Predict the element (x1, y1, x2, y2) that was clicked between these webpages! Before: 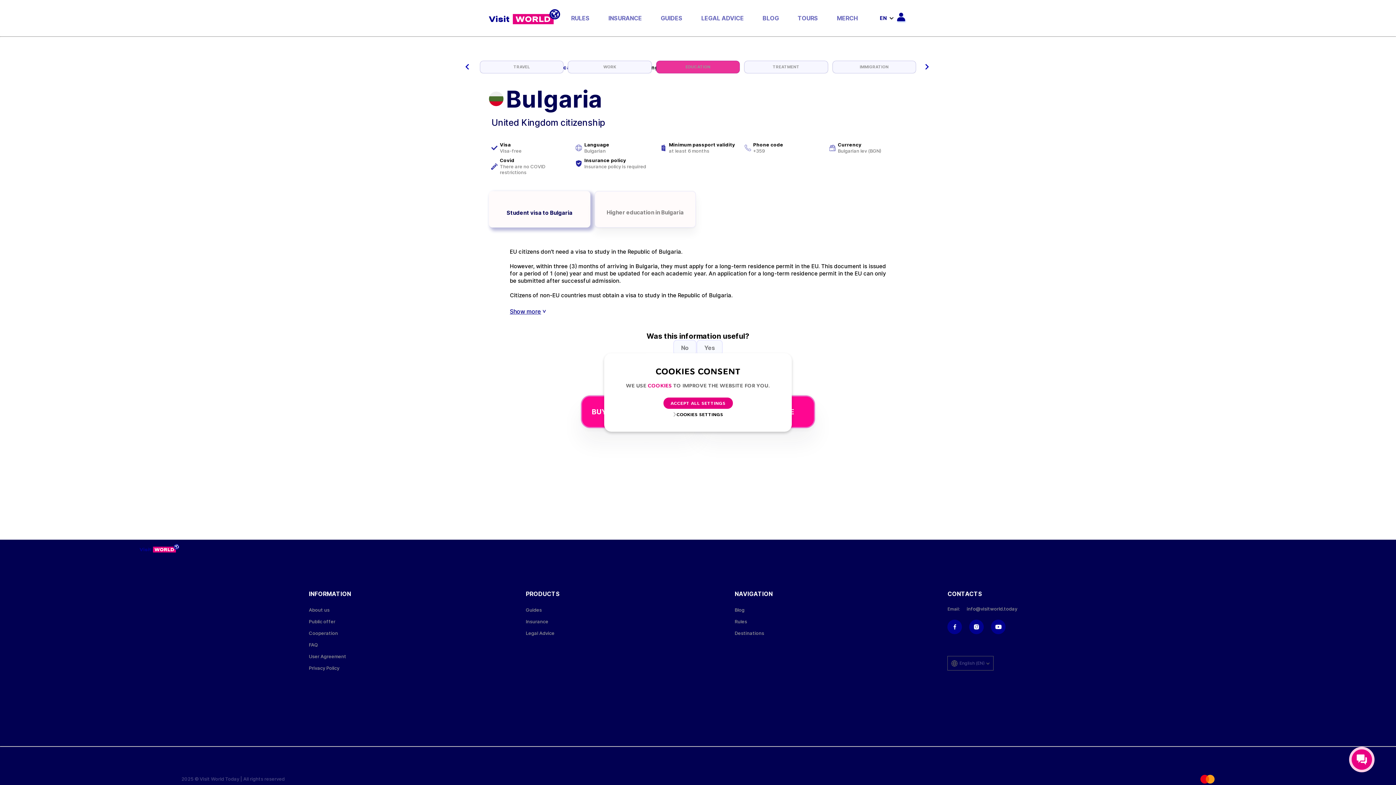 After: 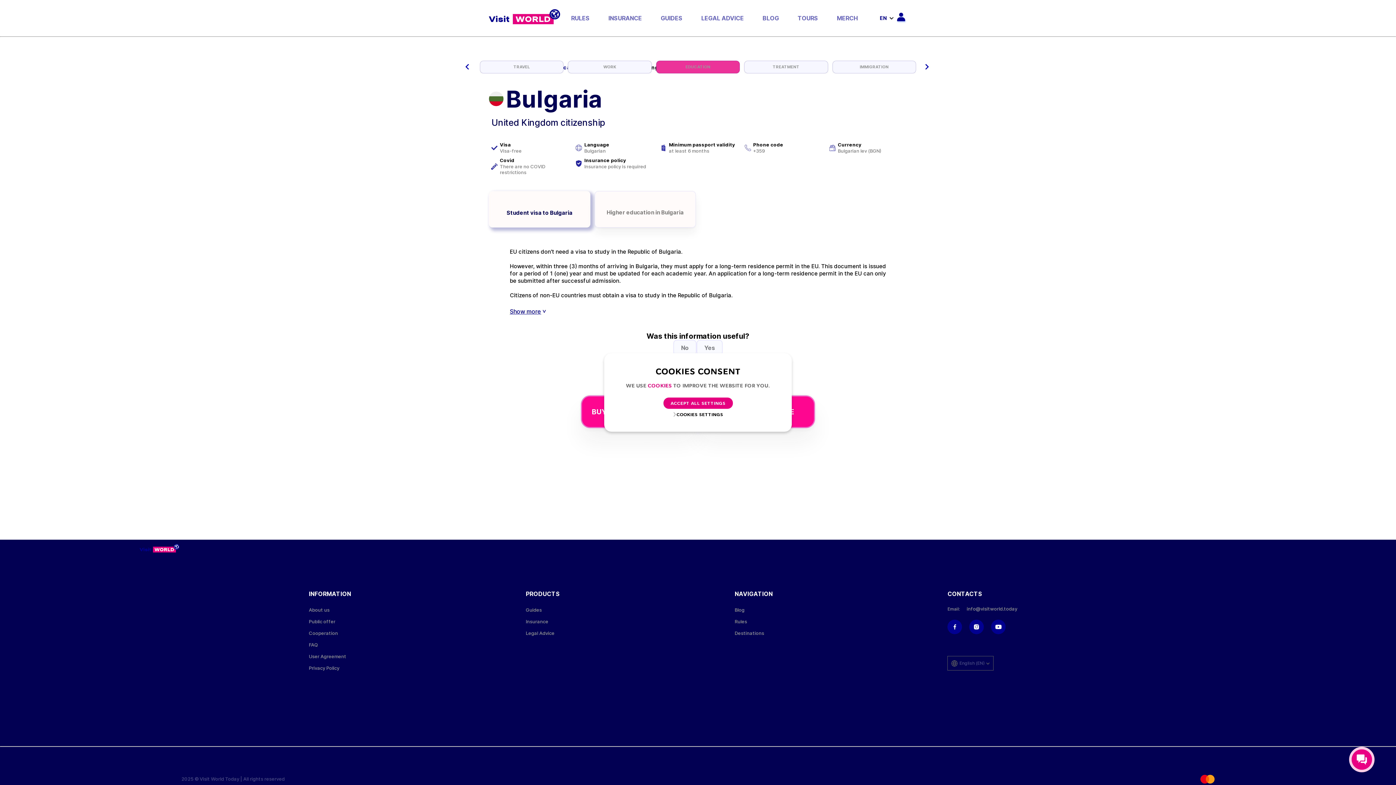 Action: bbox: (969, 620, 984, 634)